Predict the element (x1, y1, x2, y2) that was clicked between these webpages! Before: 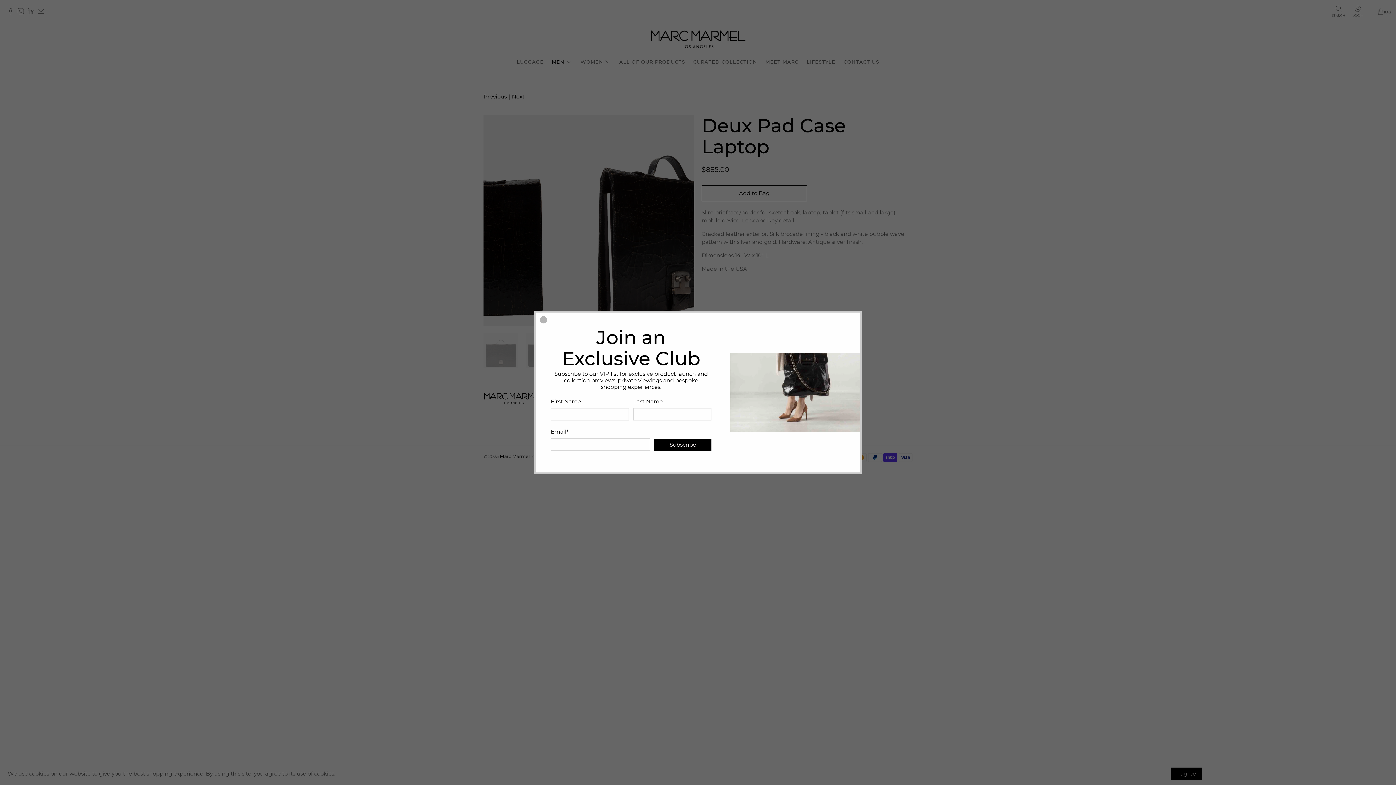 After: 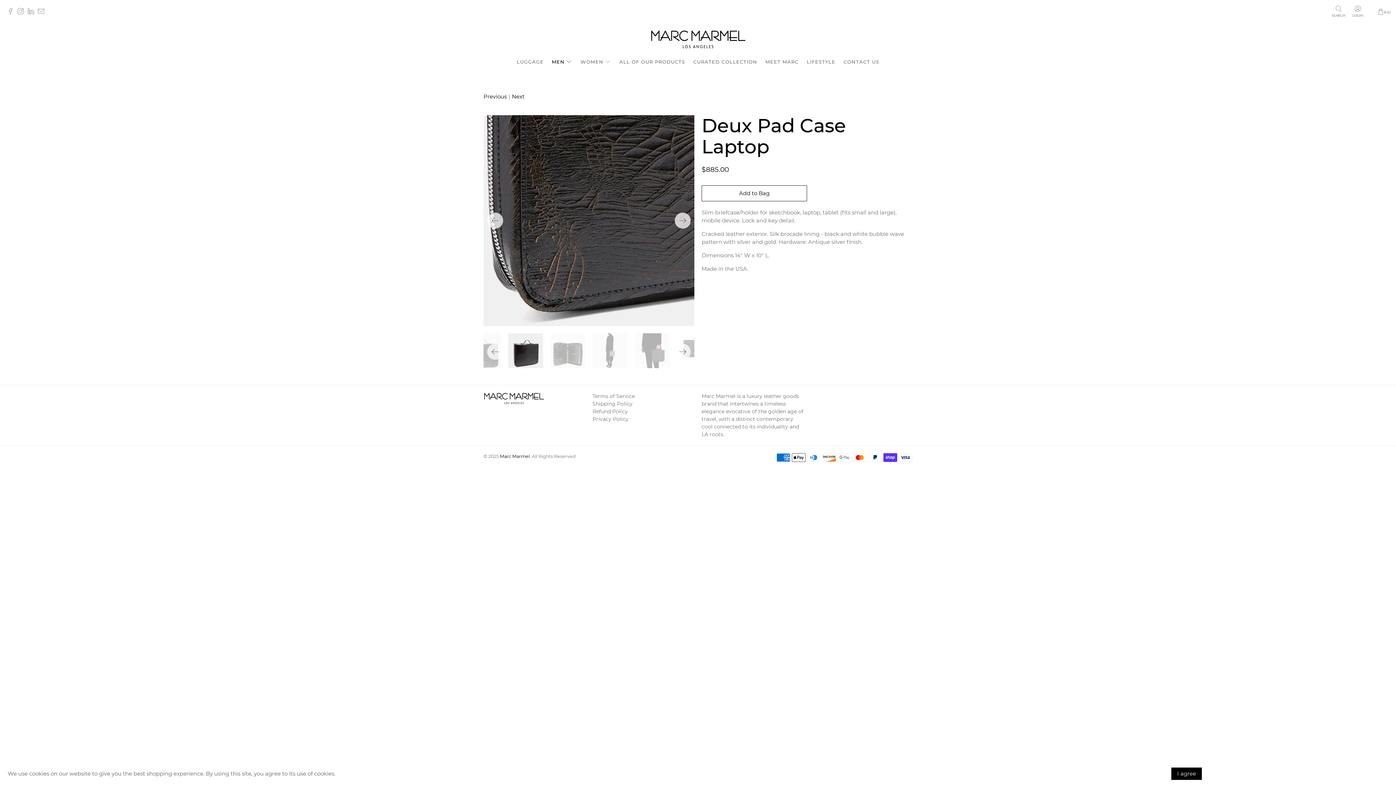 Action: bbox: (540, 316, 547, 323) label: close